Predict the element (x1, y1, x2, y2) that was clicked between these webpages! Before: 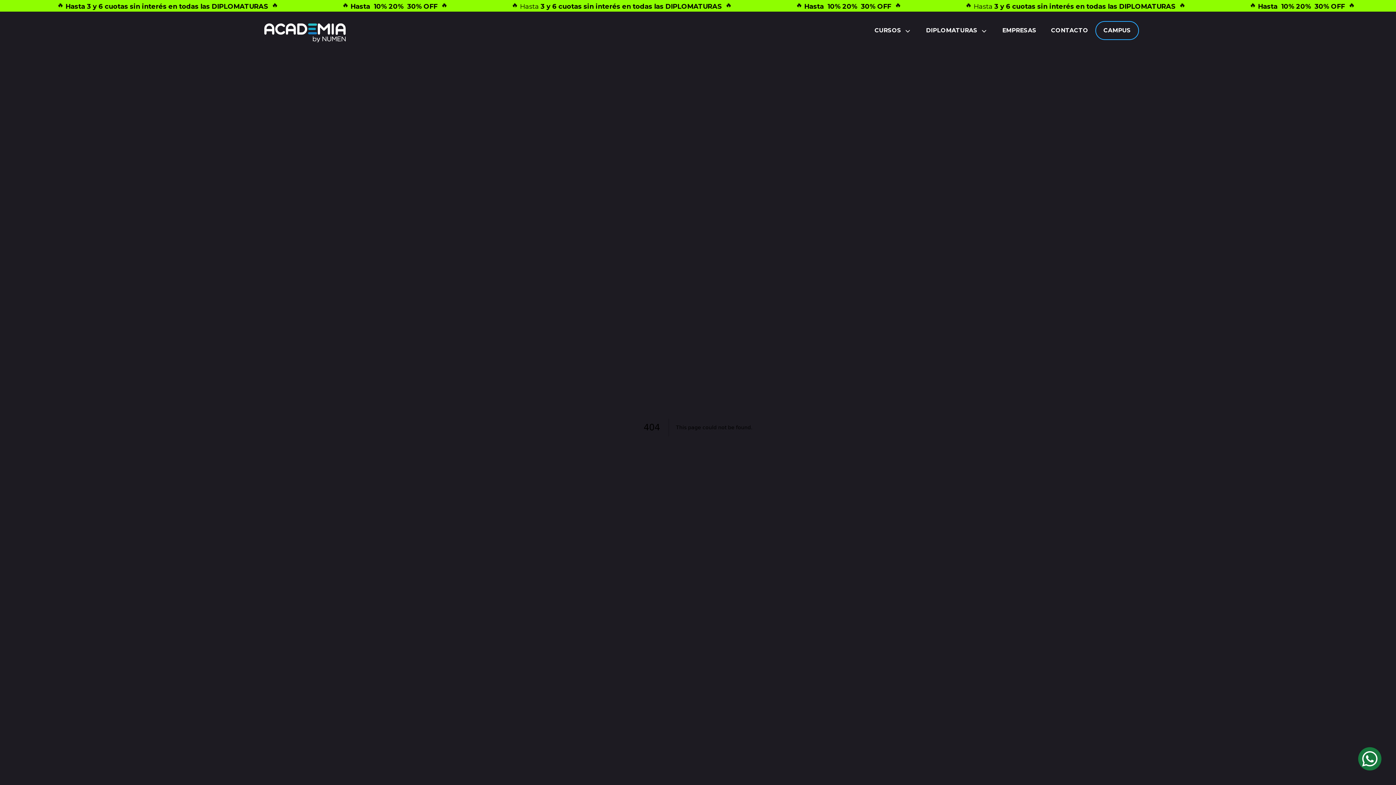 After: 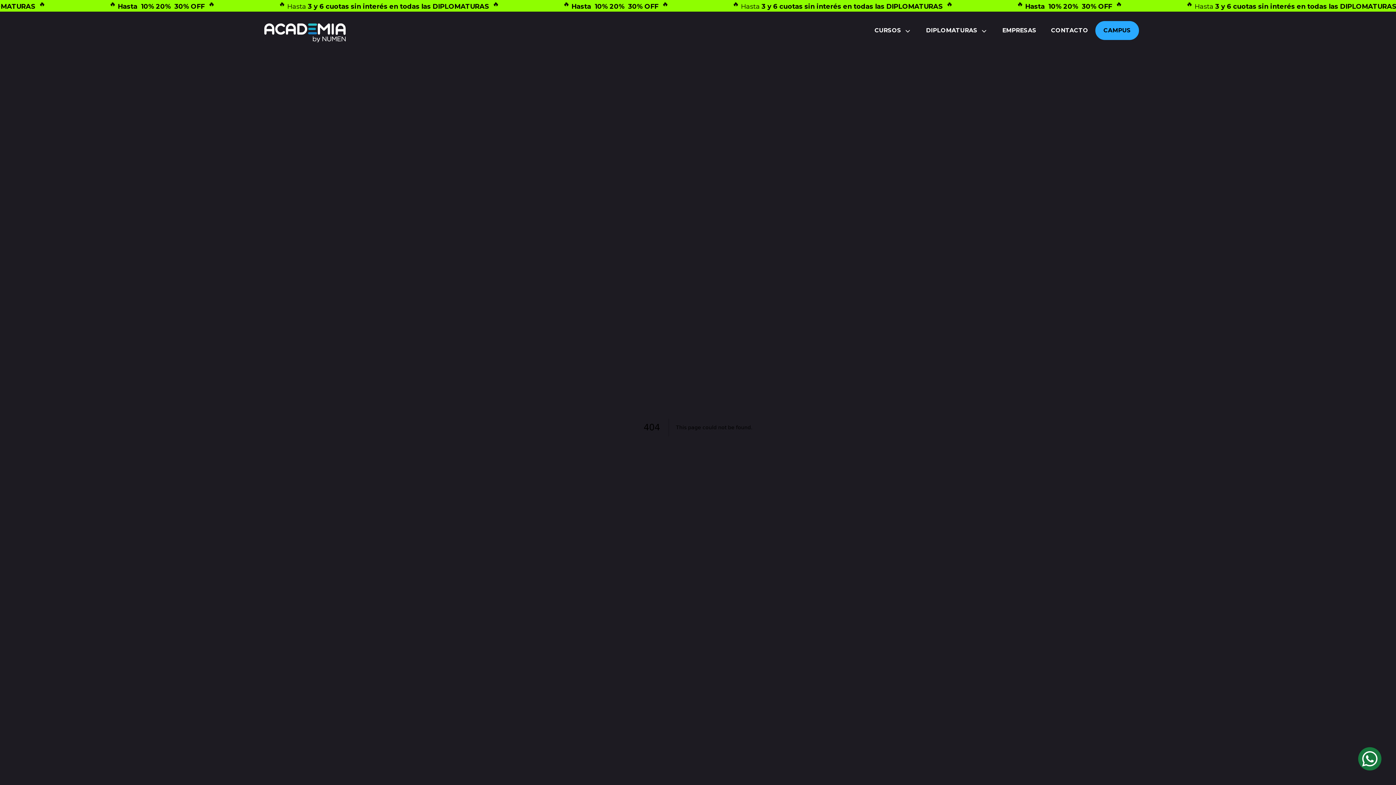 Action: bbox: (1095, 21, 1139, 39) label: CAMPUS